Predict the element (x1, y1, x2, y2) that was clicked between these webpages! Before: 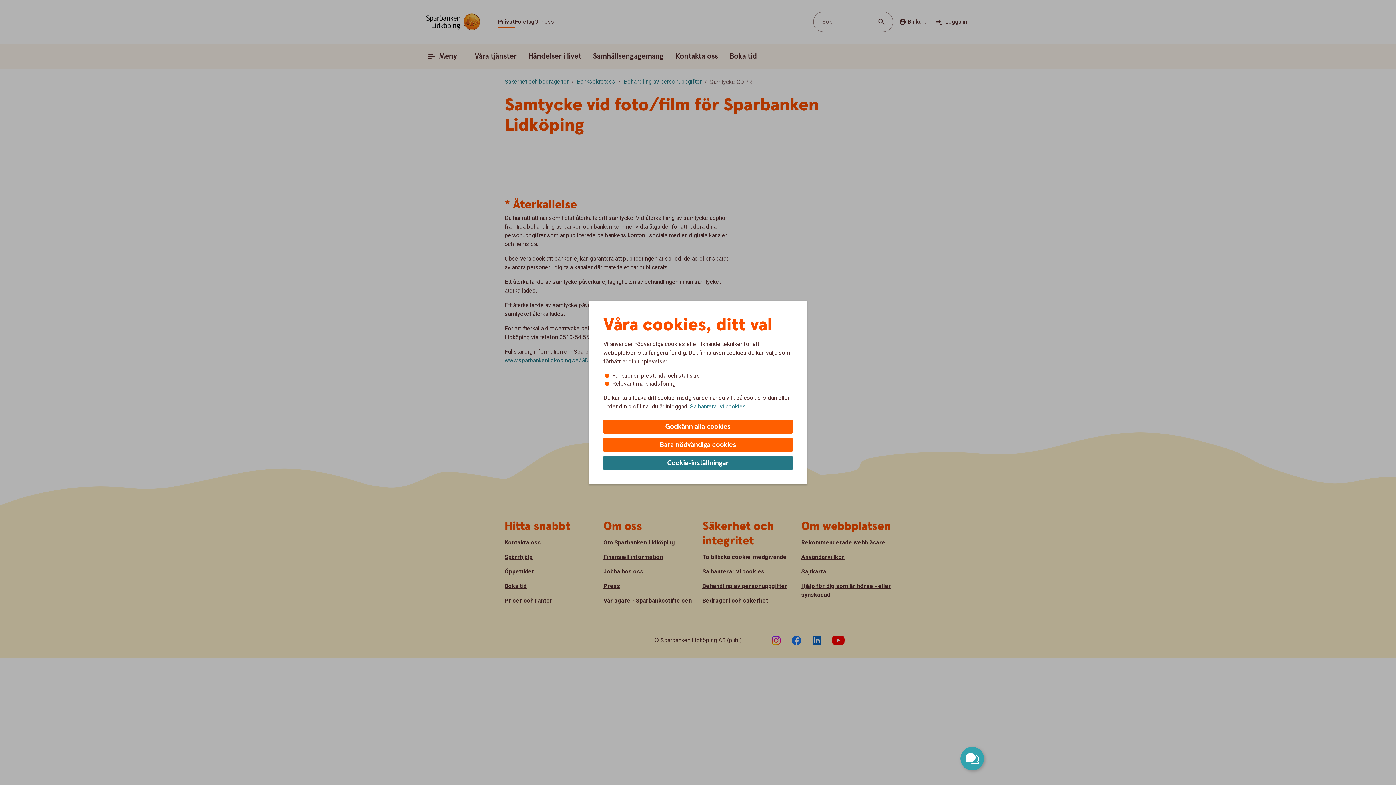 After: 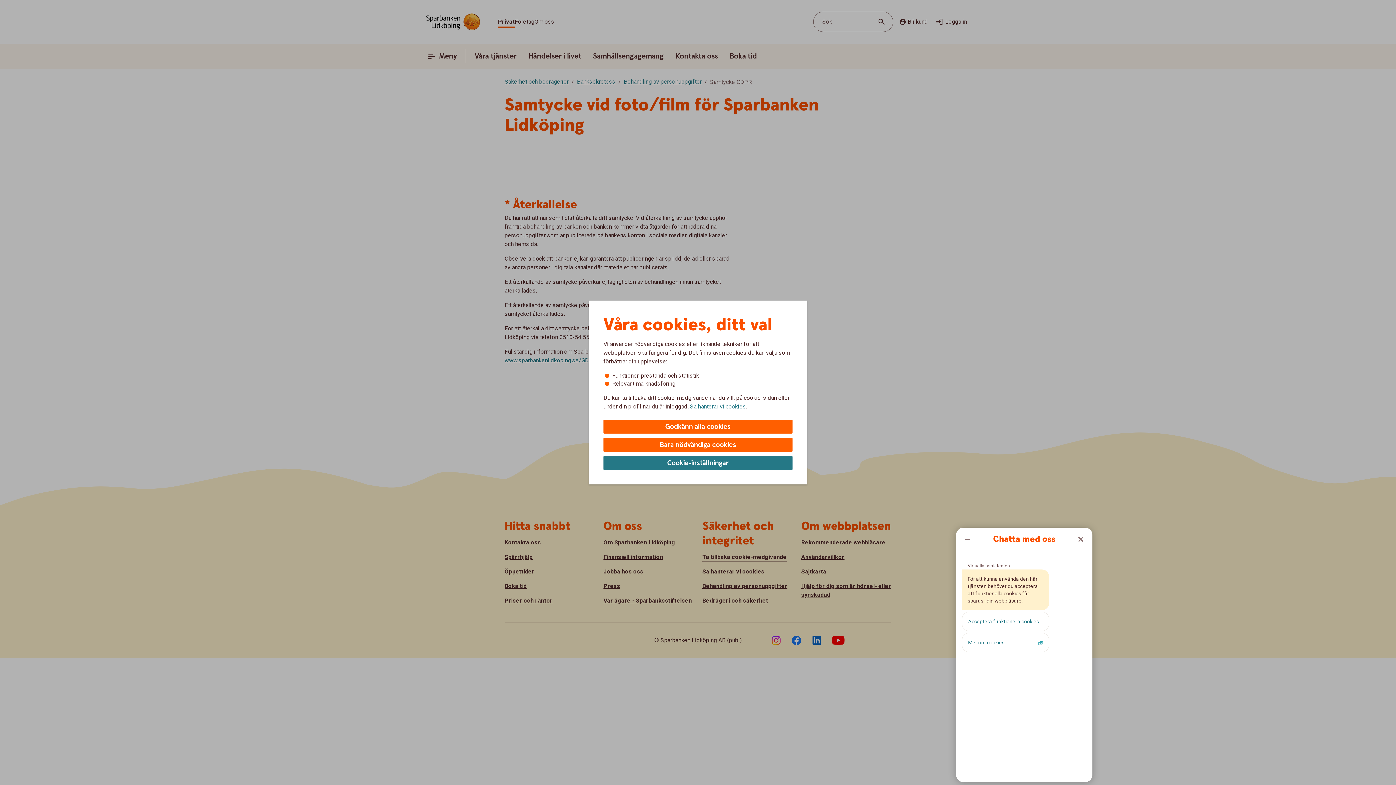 Action: bbox: (960, 747, 984, 770) label: Öppna chatt